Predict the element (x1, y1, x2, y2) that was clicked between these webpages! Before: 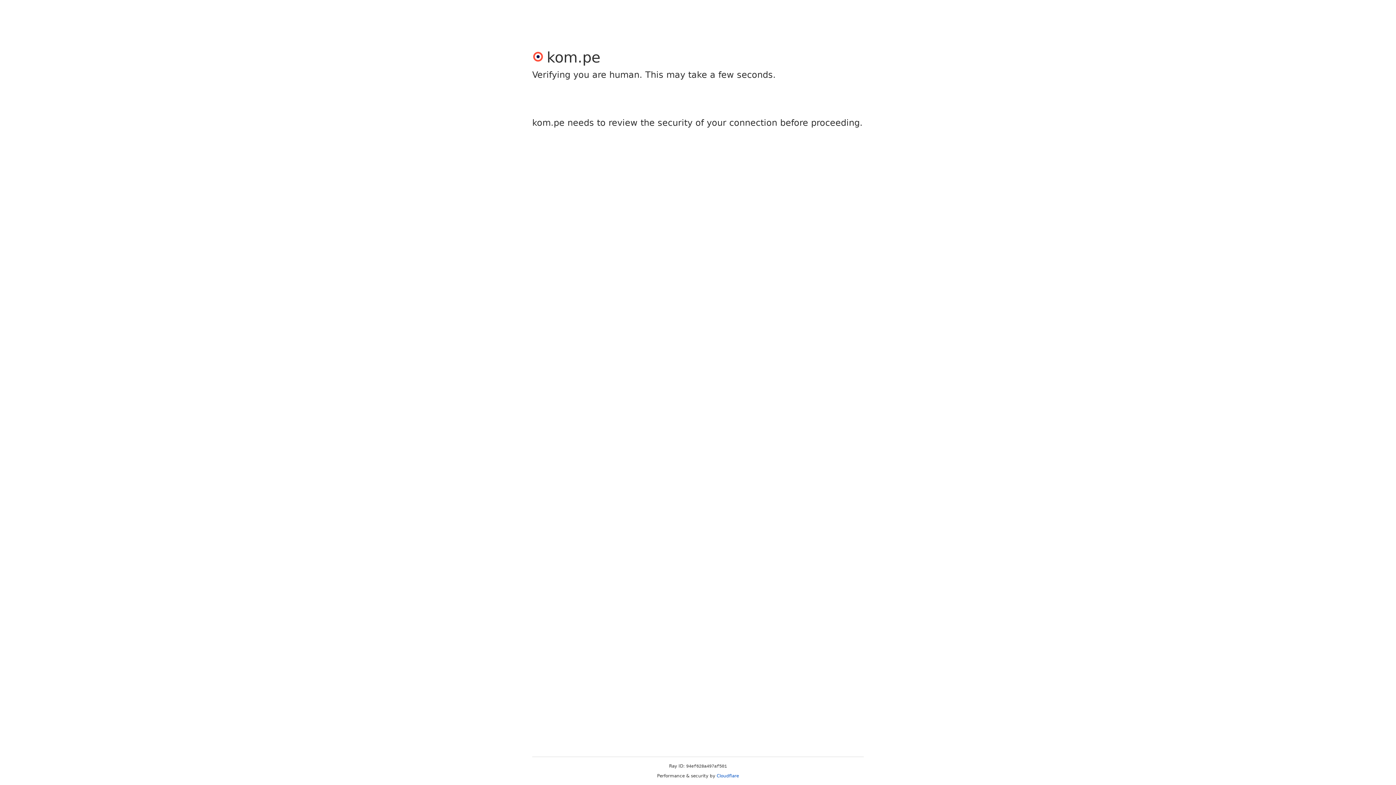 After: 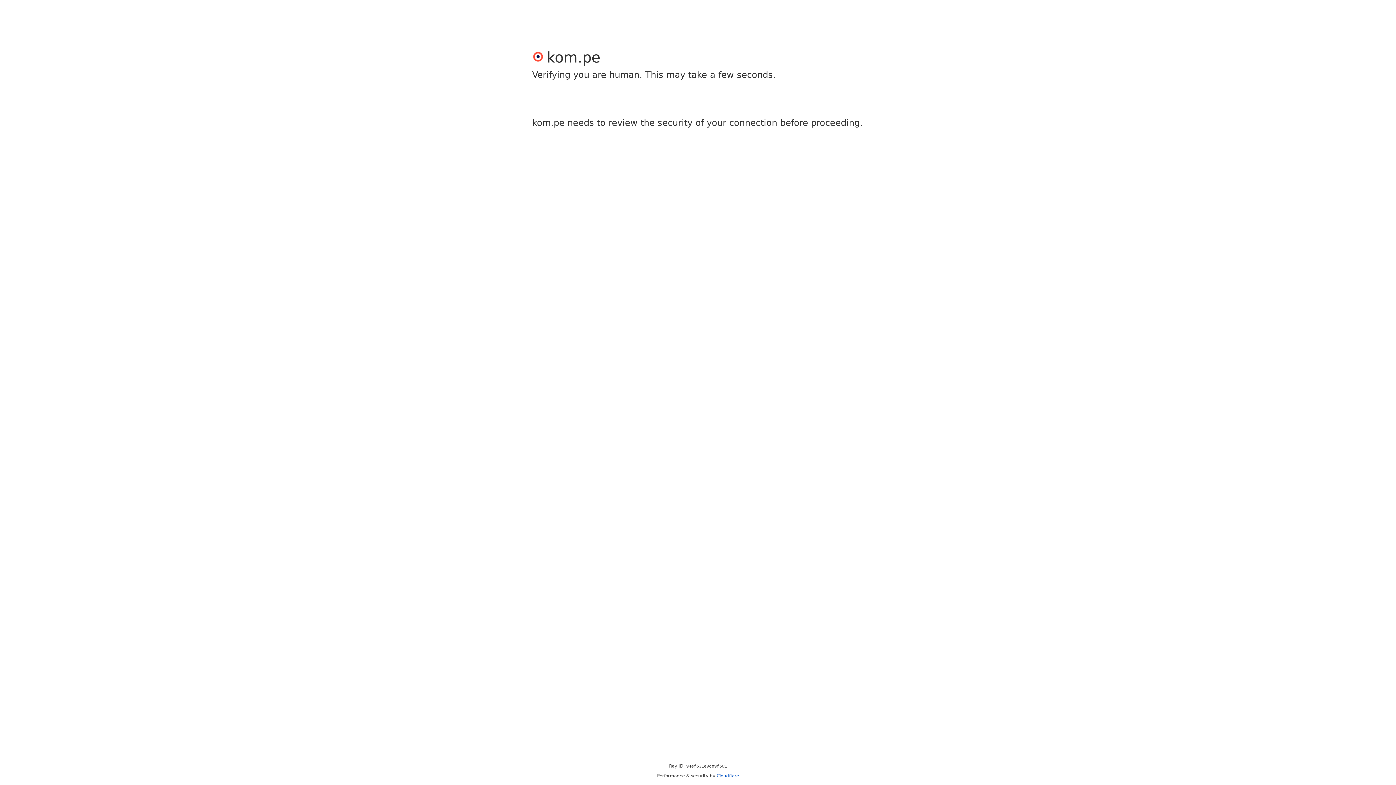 Action: bbox: (716, 773, 739, 778) label: Cloudflare